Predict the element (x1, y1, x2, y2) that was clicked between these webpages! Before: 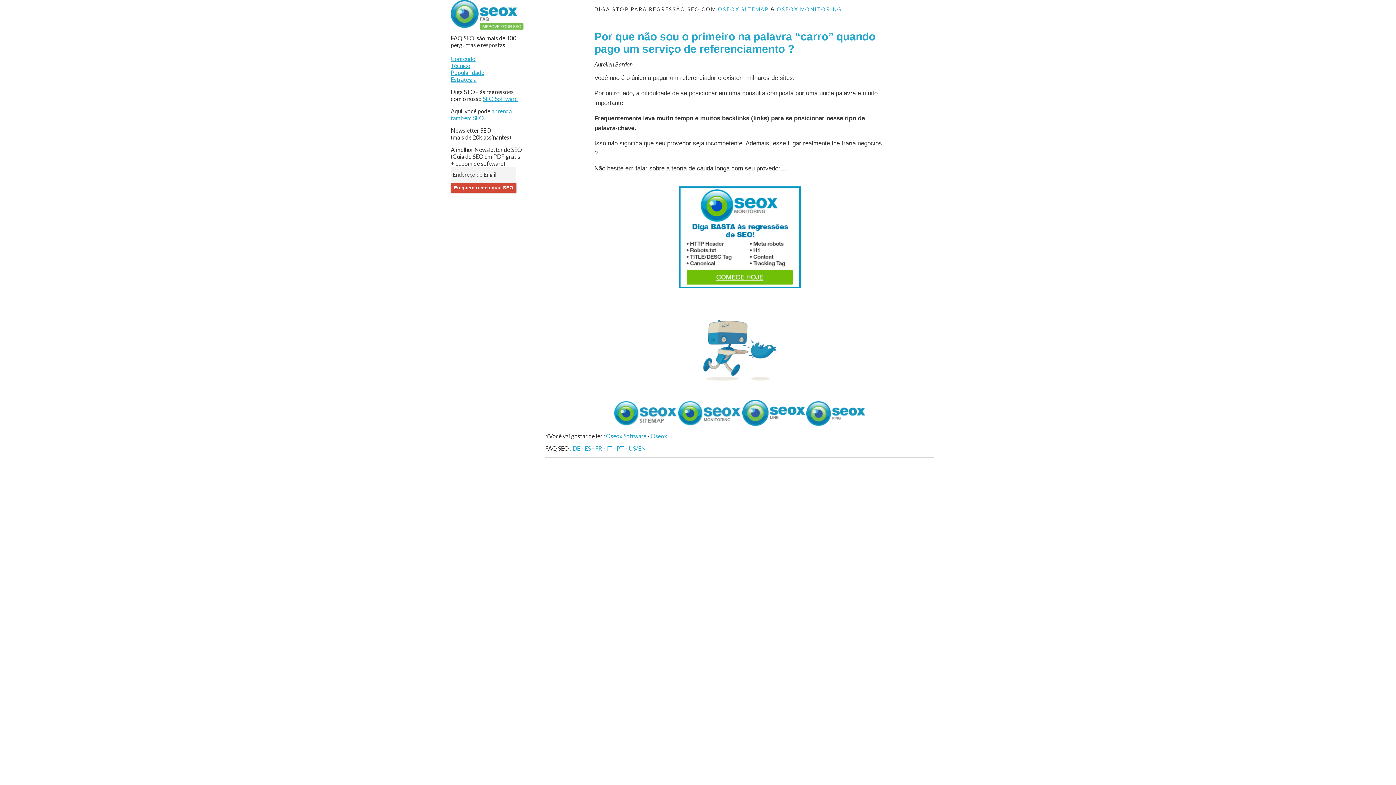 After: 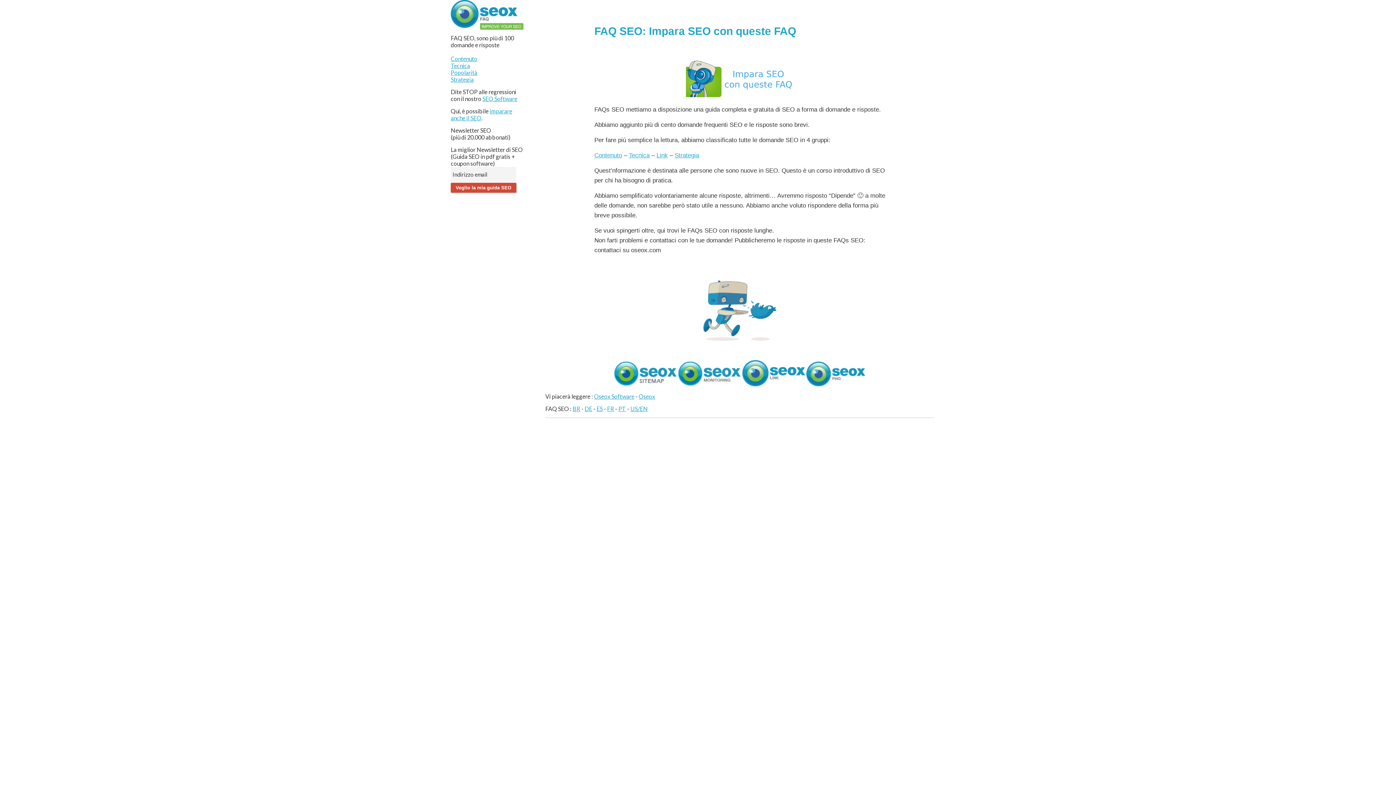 Action: bbox: (606, 445, 612, 452) label: IT